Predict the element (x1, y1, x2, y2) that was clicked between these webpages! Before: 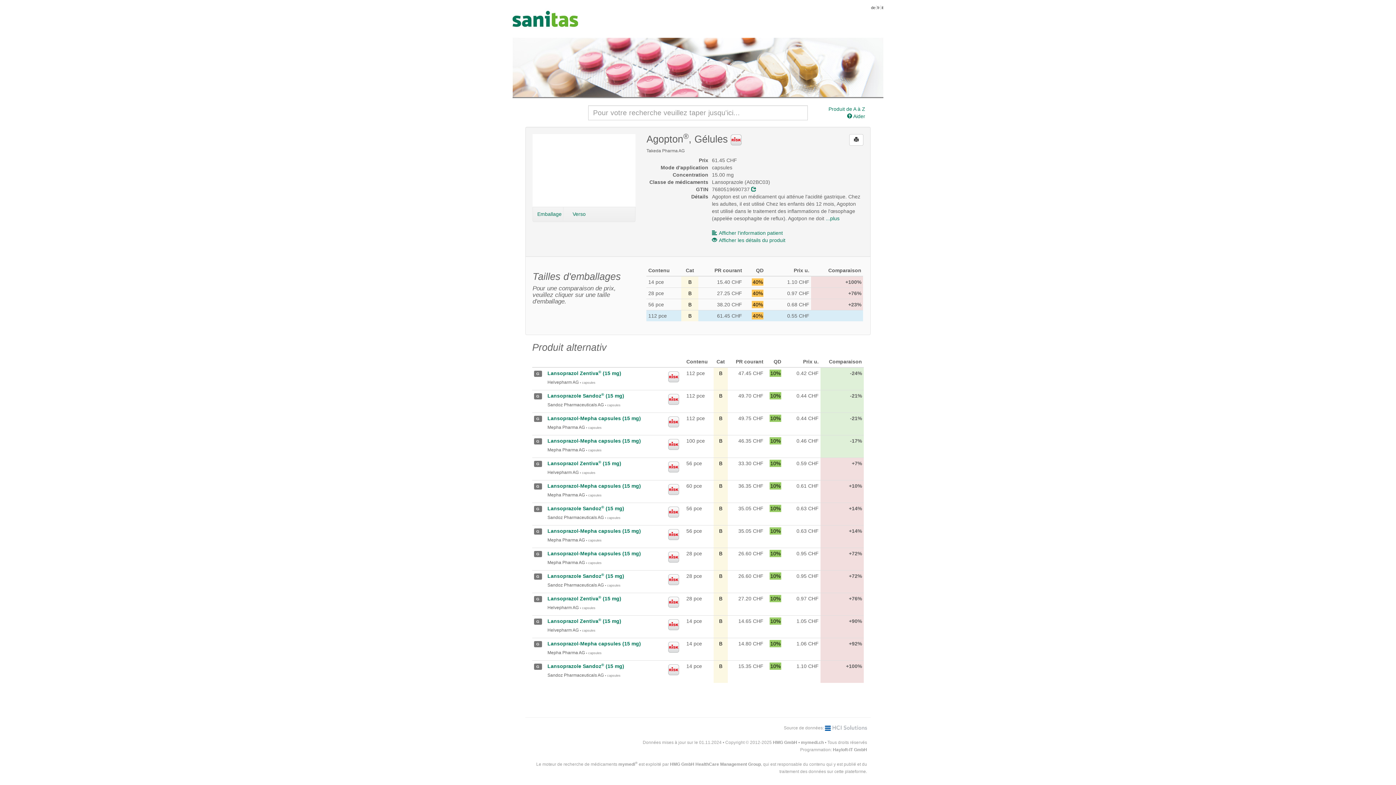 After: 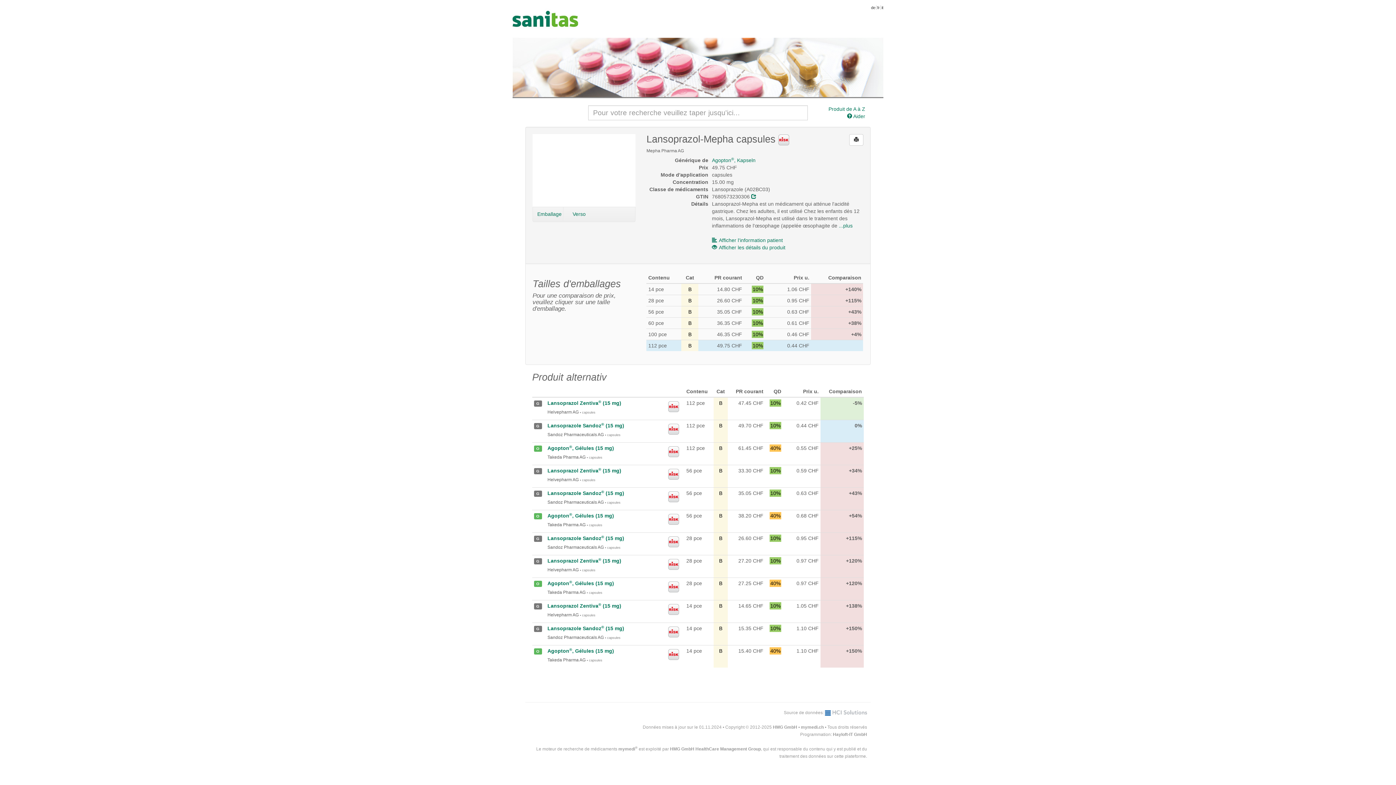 Action: label: Lansoprazol-Mepha capsules (15 mg) bbox: (547, 415, 641, 421)